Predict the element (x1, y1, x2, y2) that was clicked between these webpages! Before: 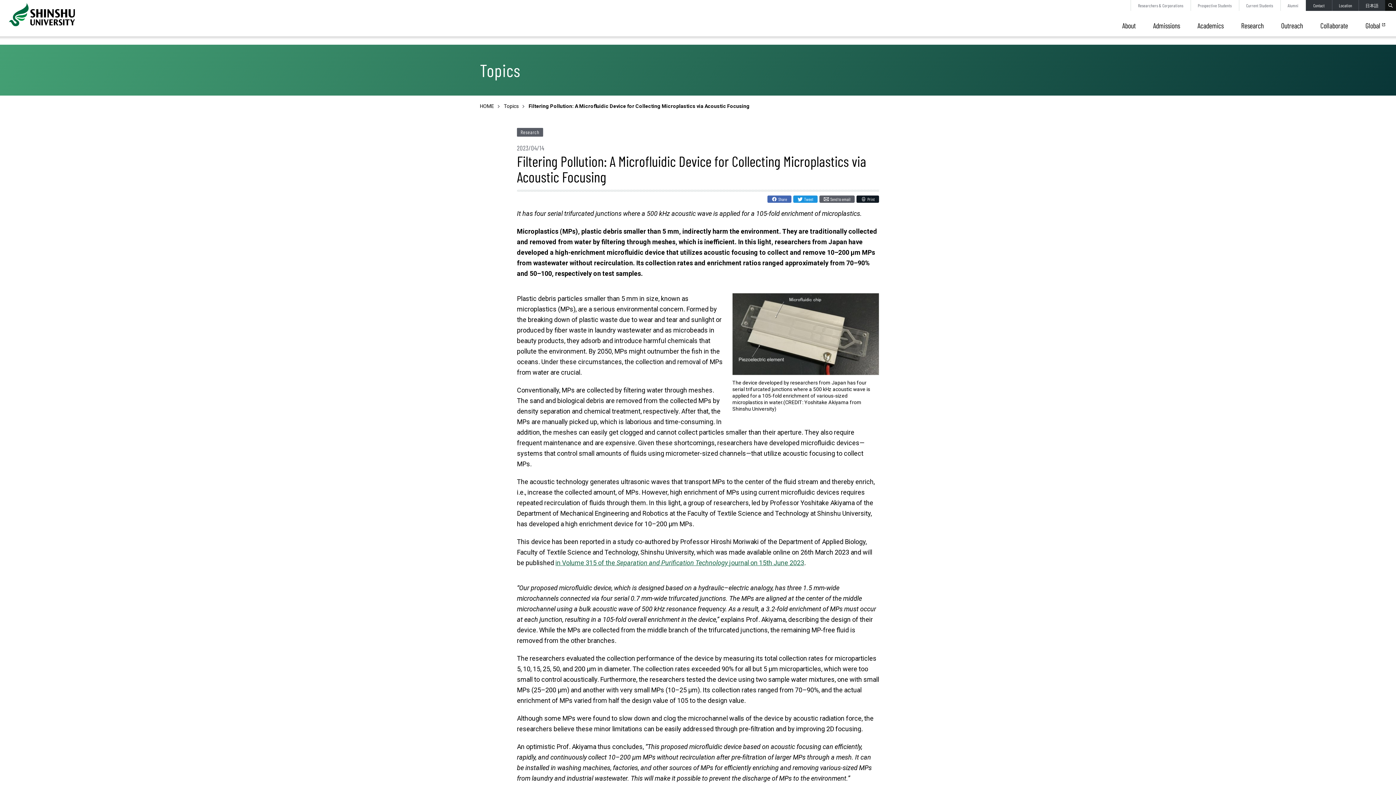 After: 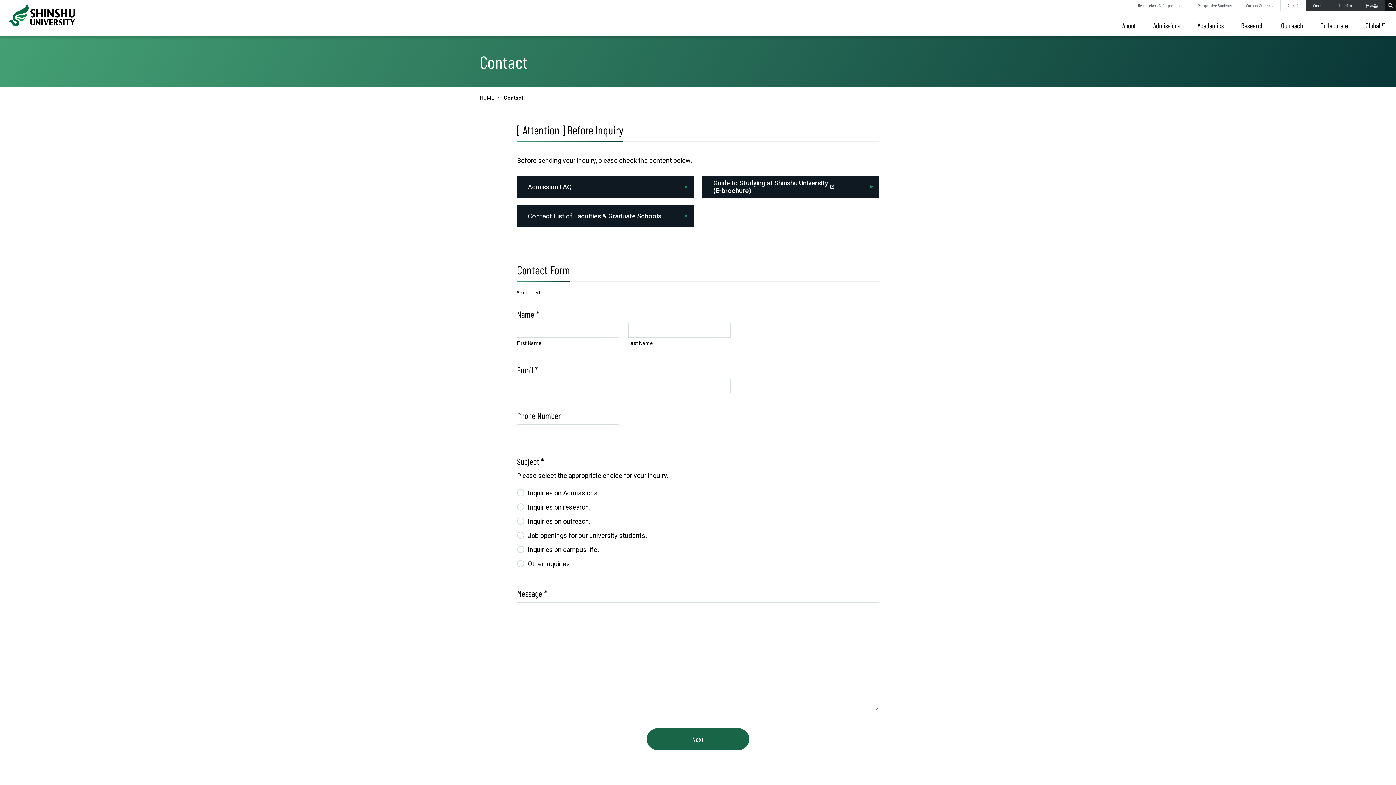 Action: bbox: (1306, 0, 1332, 10) label: Contact